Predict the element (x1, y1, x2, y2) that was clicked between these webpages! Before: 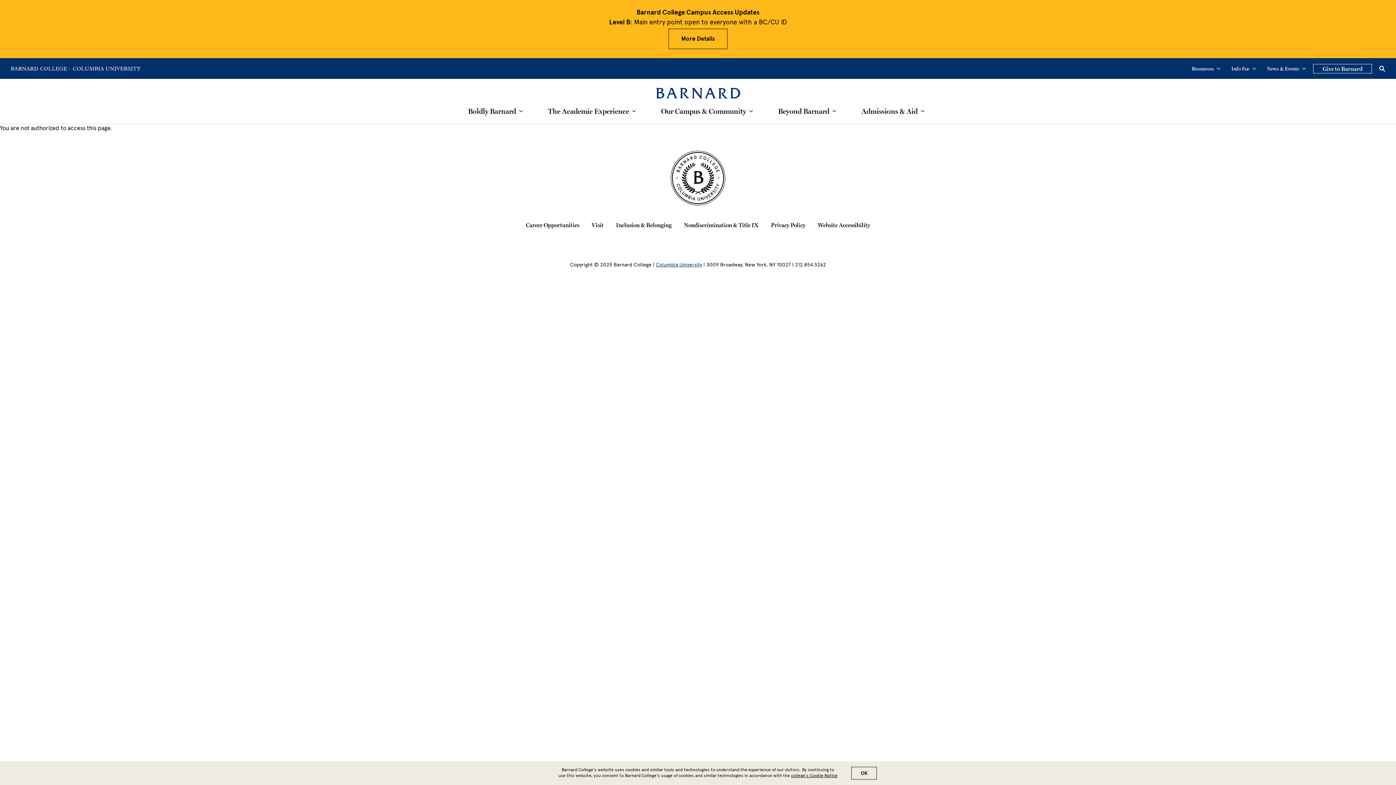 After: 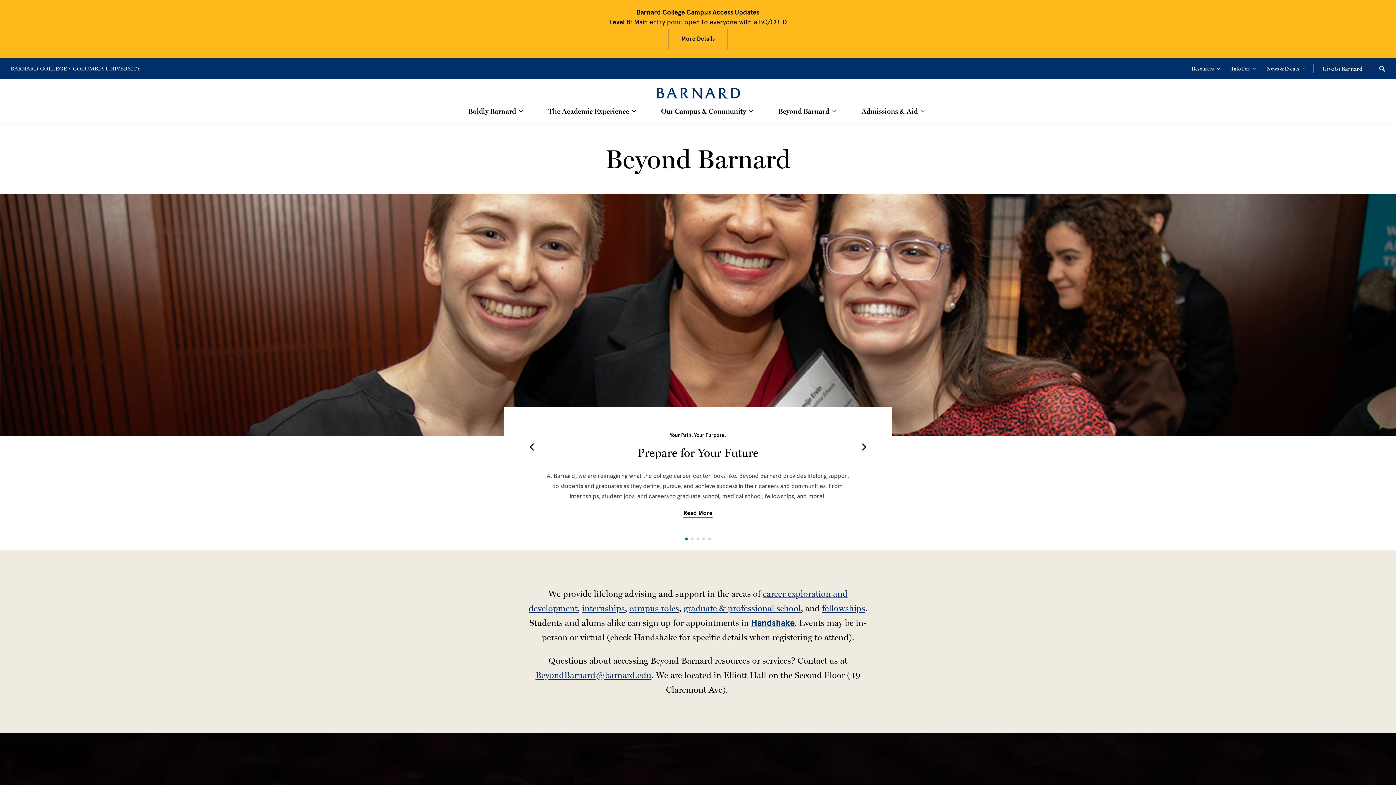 Action: bbox: (778, 107, 829, 115) label: Beyond Barnard